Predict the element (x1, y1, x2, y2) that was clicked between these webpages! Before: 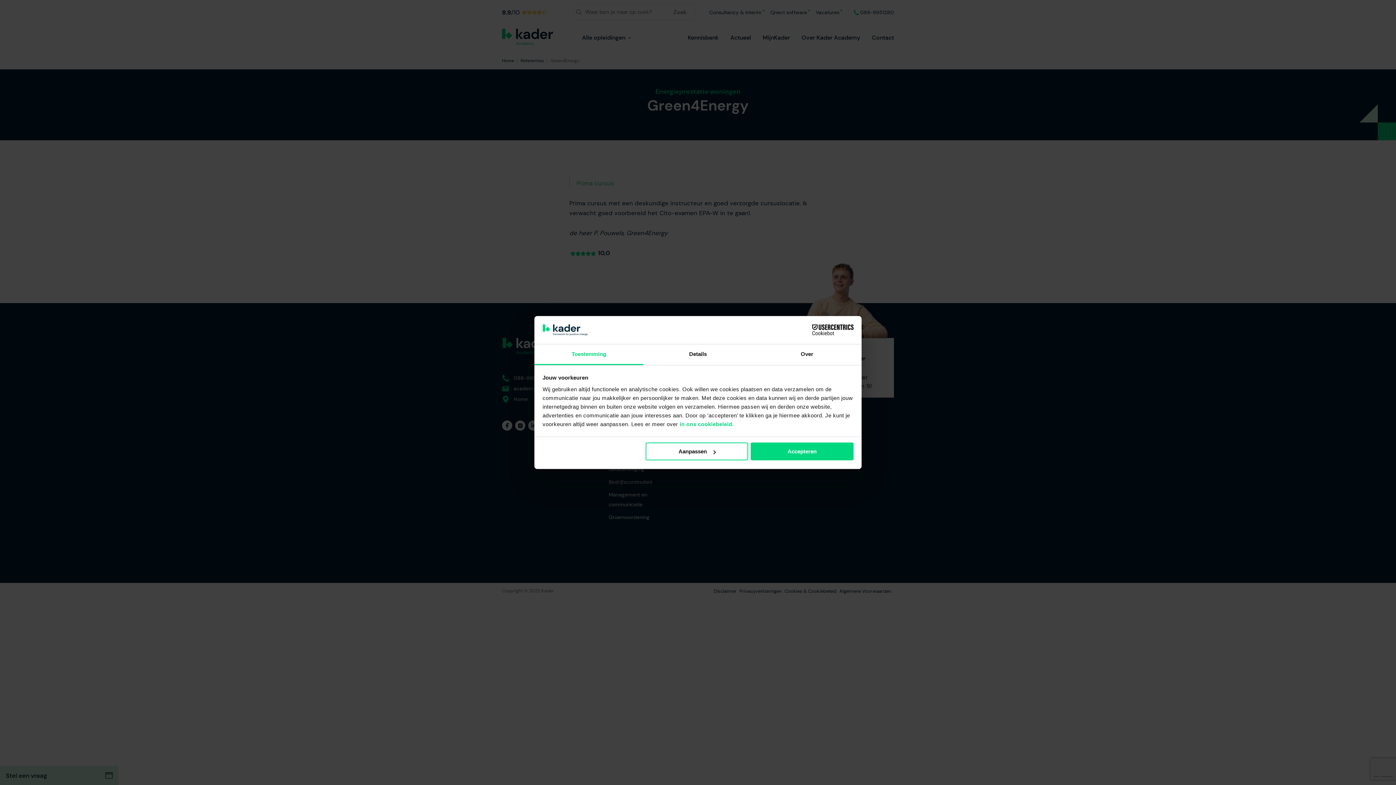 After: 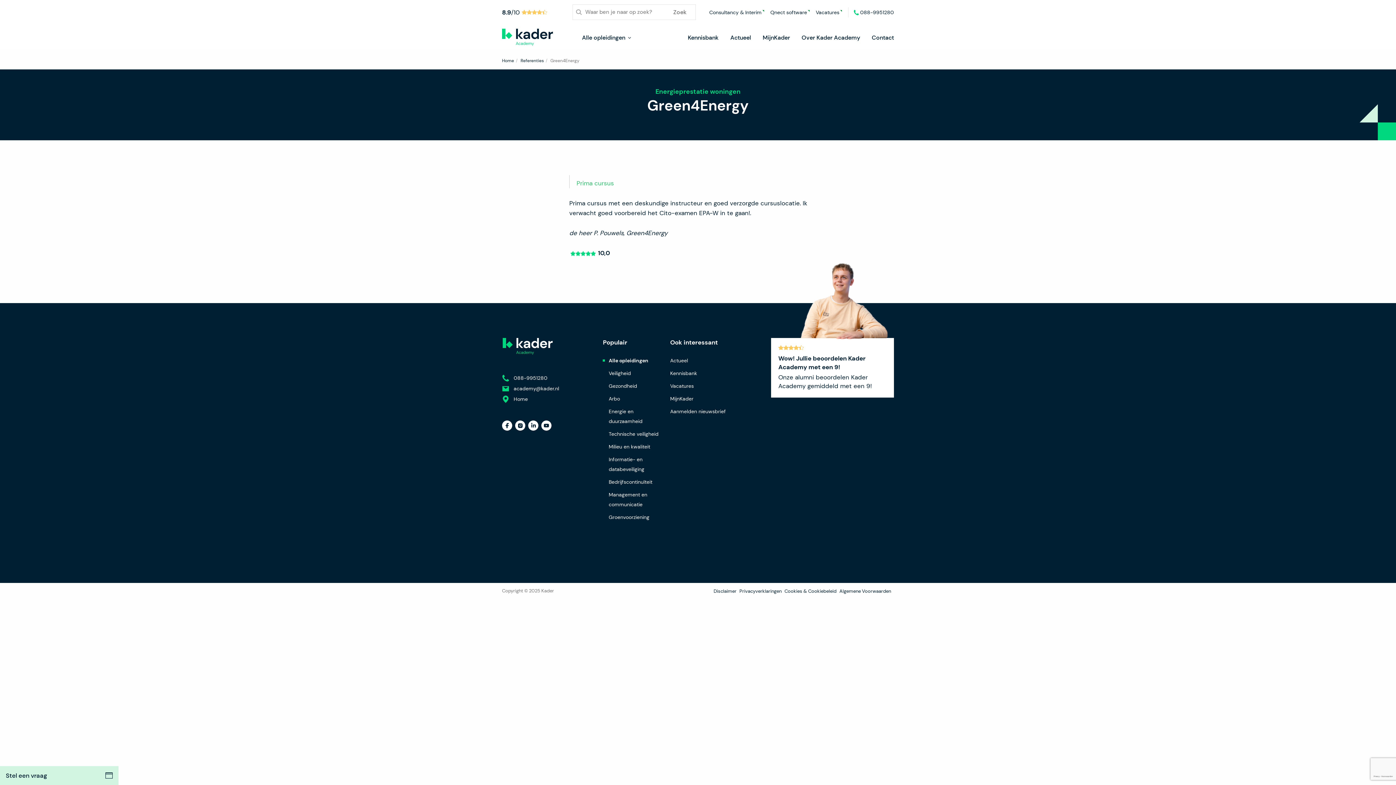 Action: bbox: (751, 442, 853, 460) label: Accepteren